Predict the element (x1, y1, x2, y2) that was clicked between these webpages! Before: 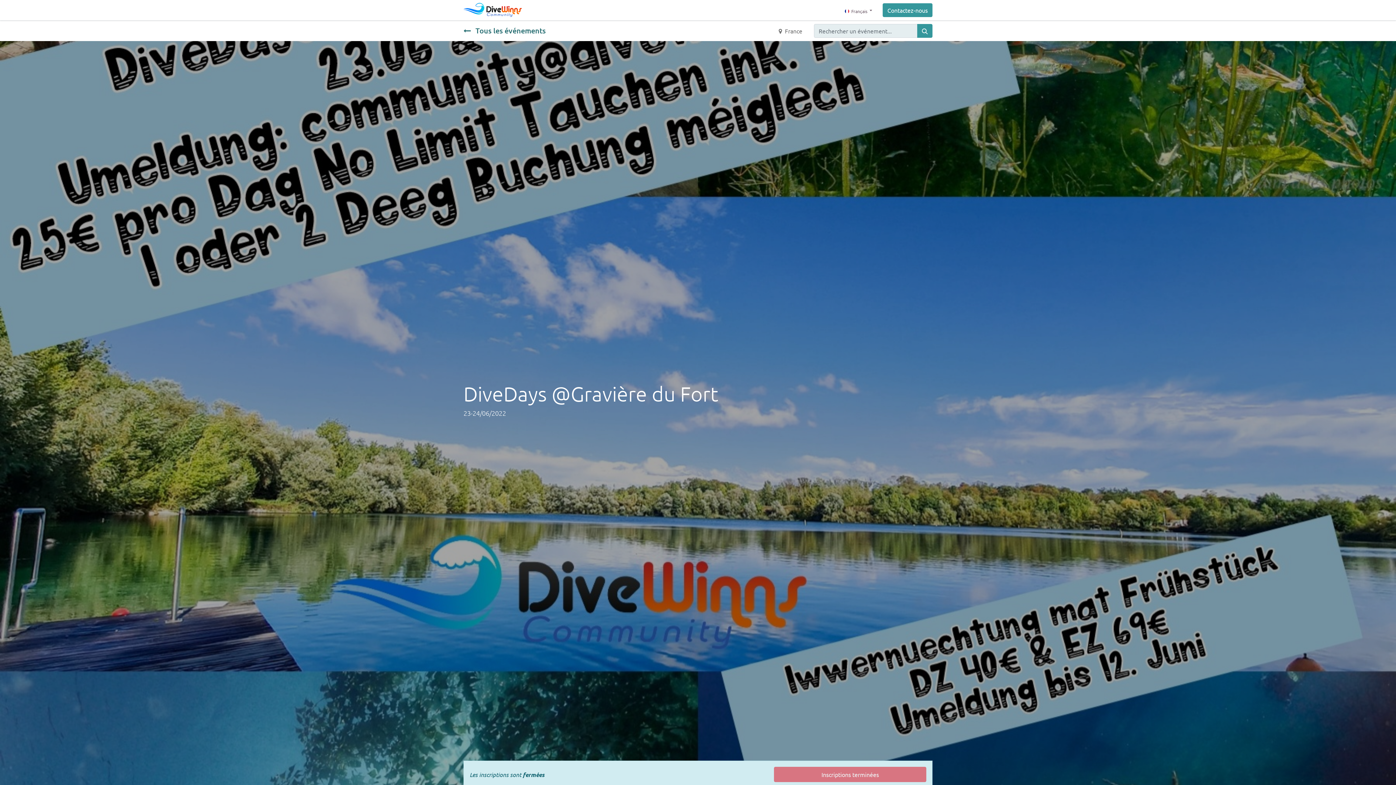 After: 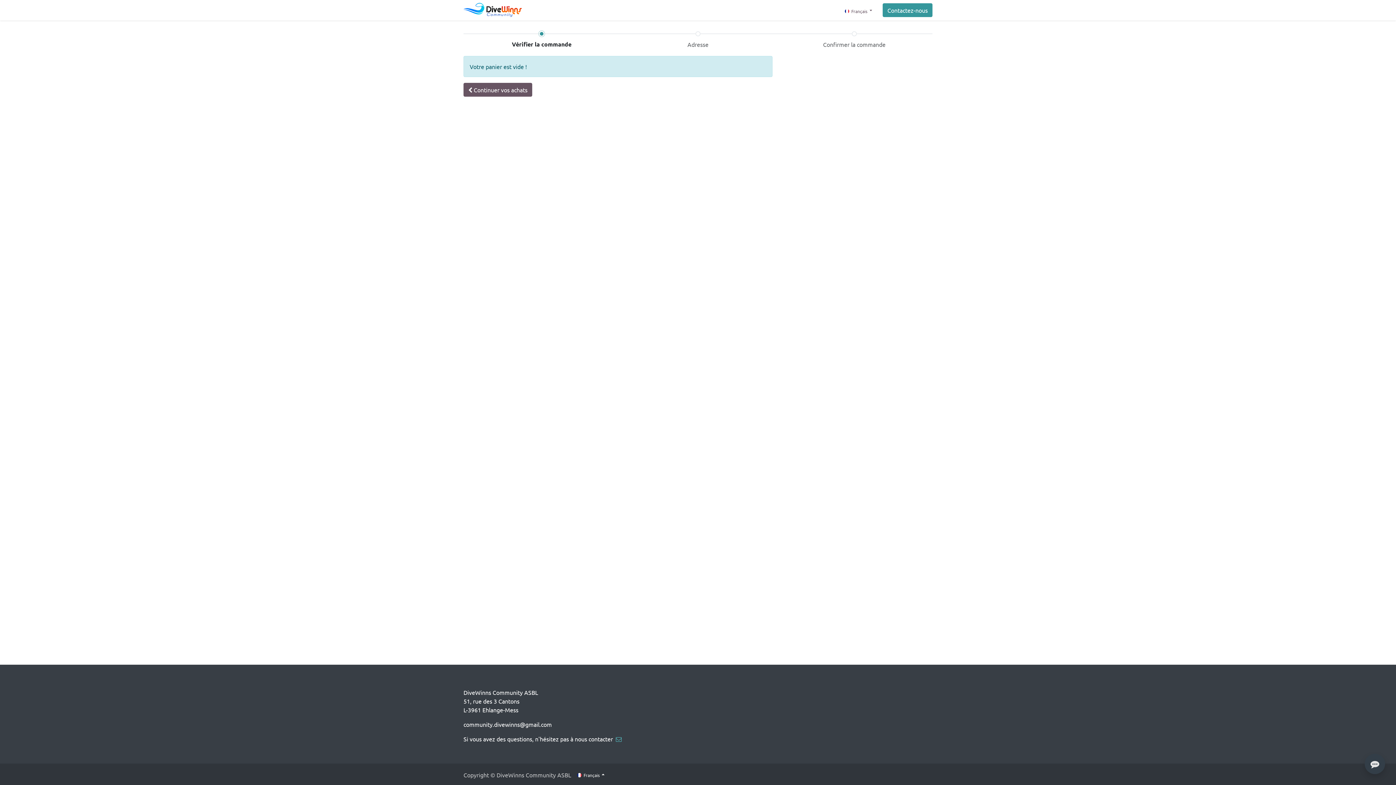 Action: label:  0 bbox: (610, 2, 629, 17)